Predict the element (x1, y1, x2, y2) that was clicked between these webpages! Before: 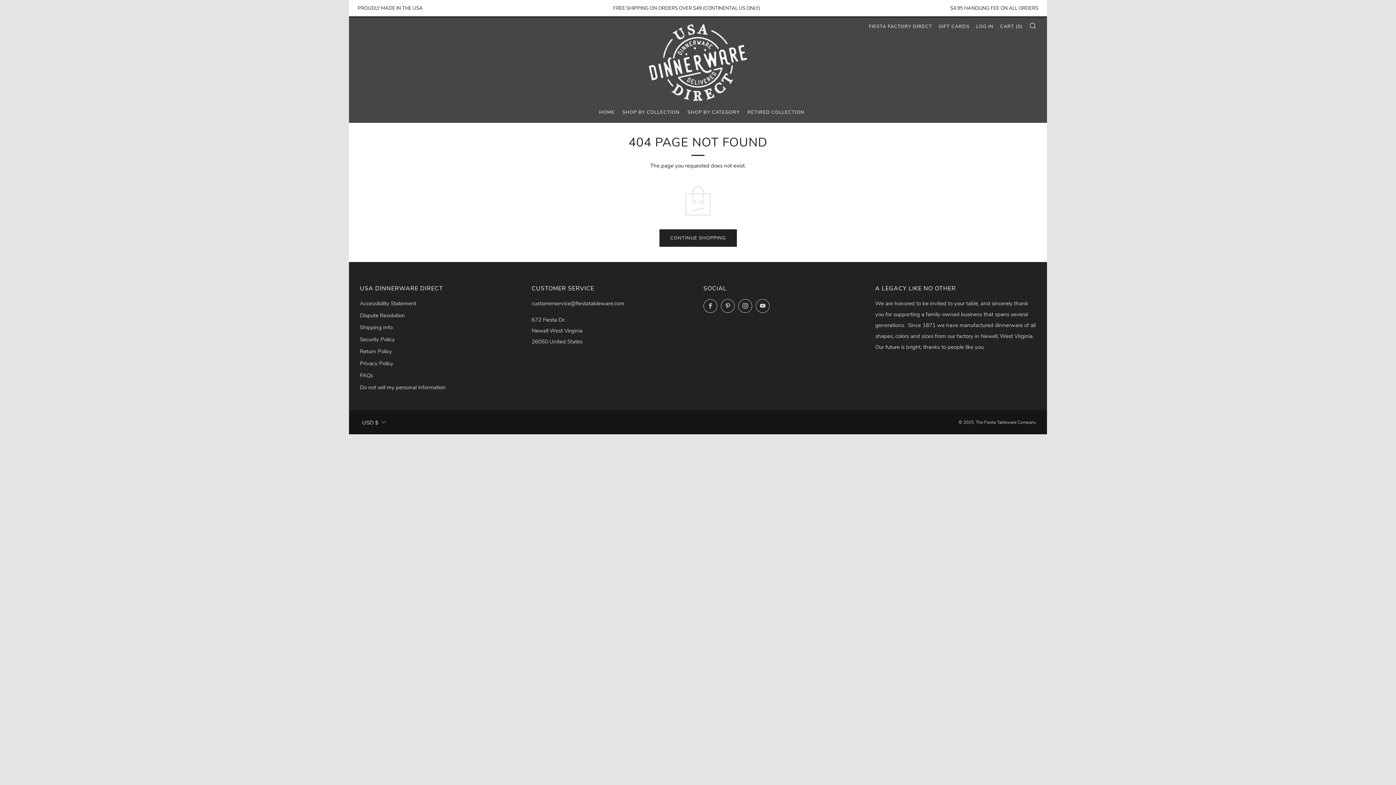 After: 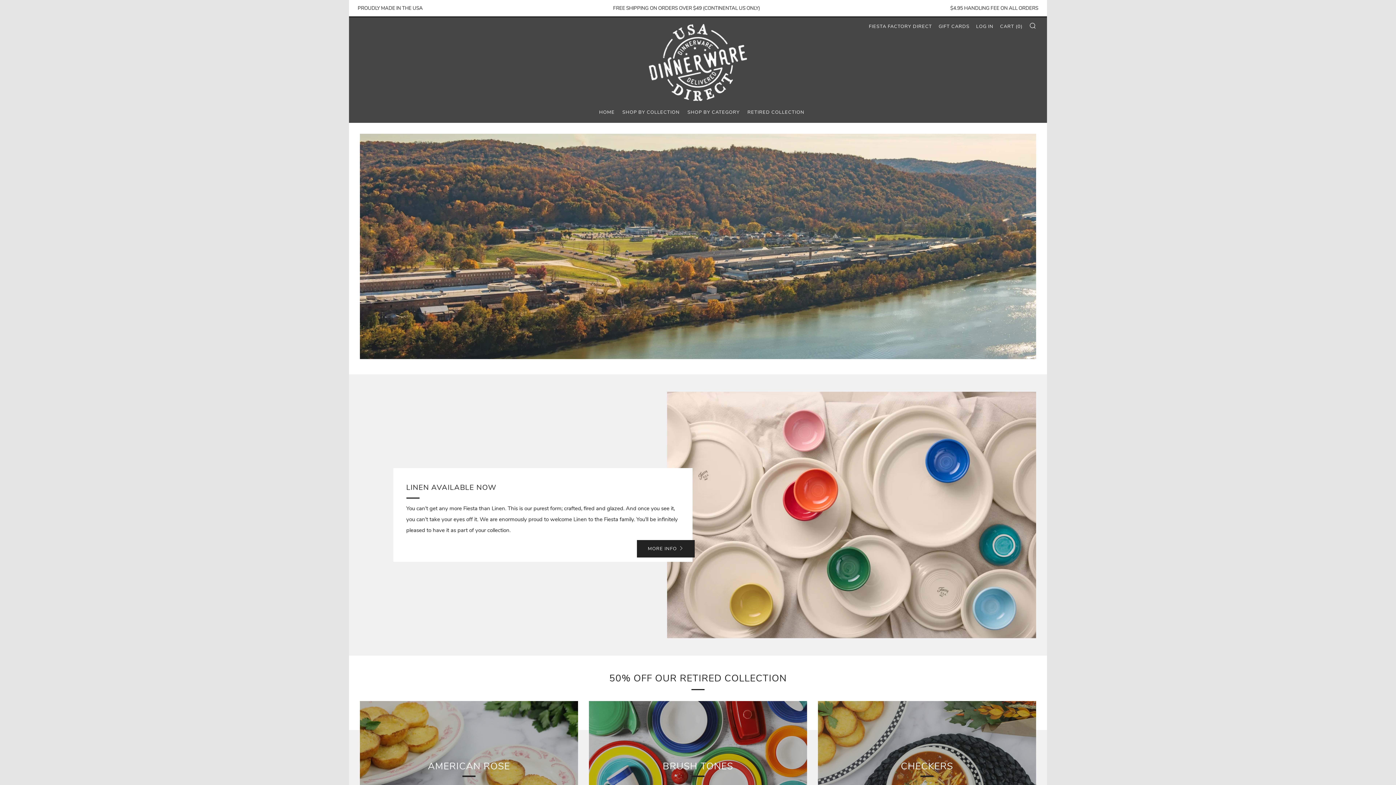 Action: bbox: (649, 17, 747, 106)